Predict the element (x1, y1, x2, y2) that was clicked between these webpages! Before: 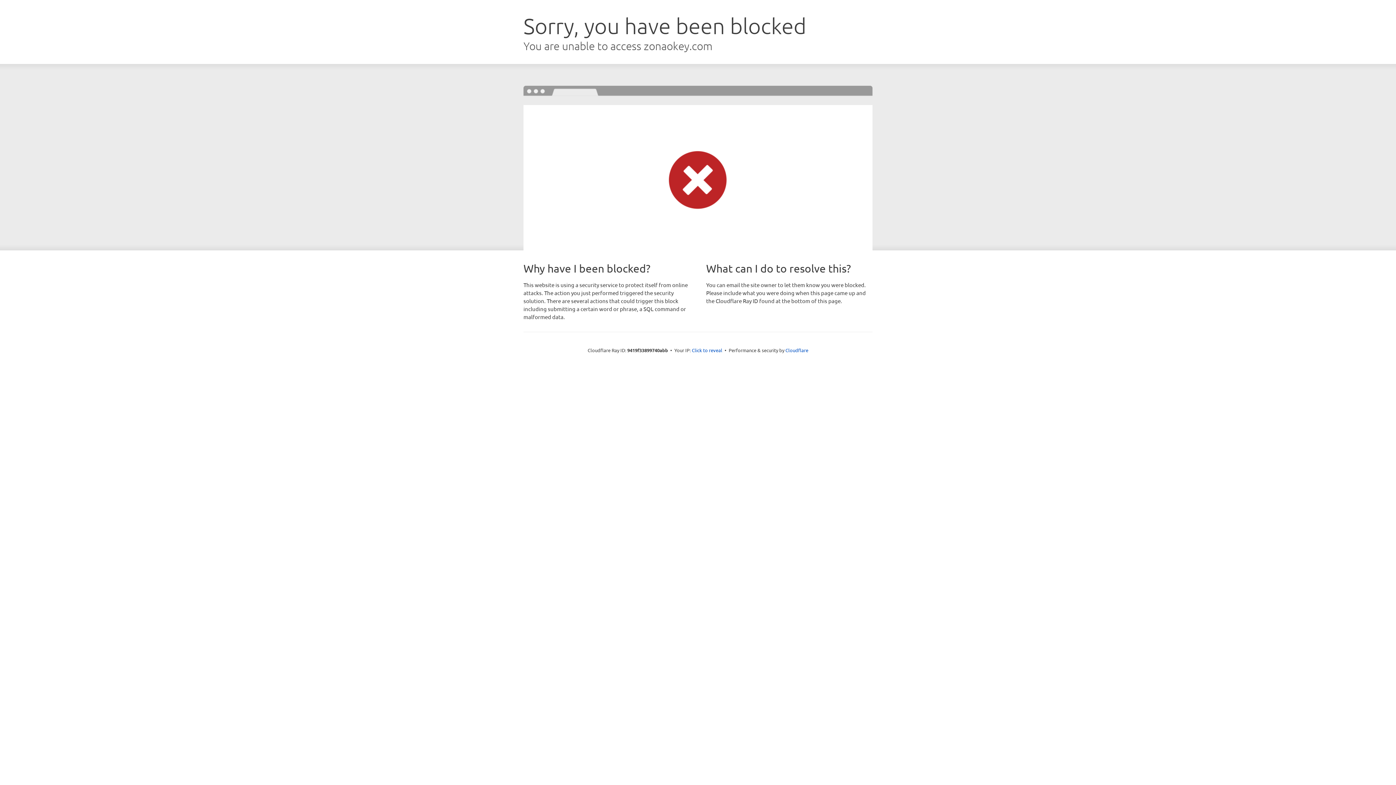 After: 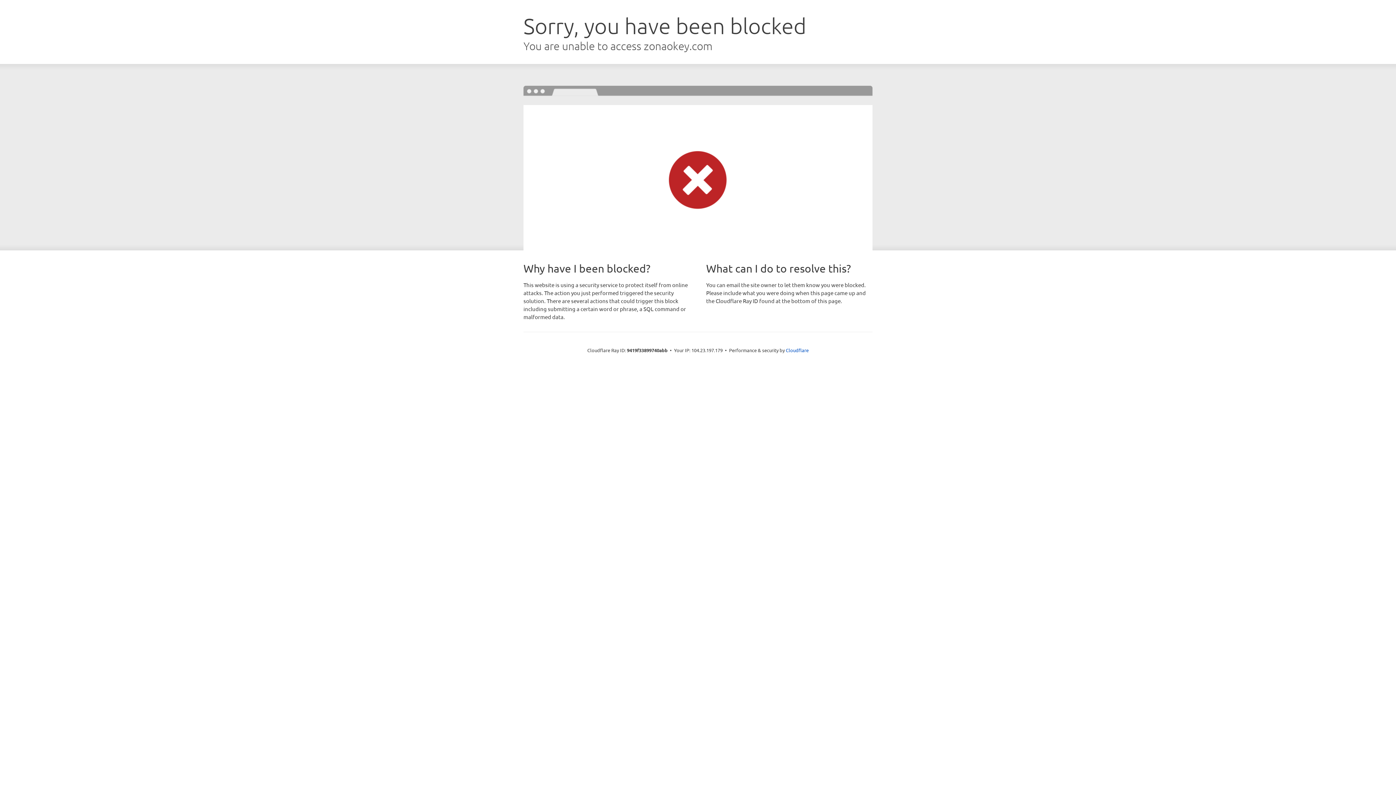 Action: label: Click to reveal bbox: (692, 346, 722, 353)